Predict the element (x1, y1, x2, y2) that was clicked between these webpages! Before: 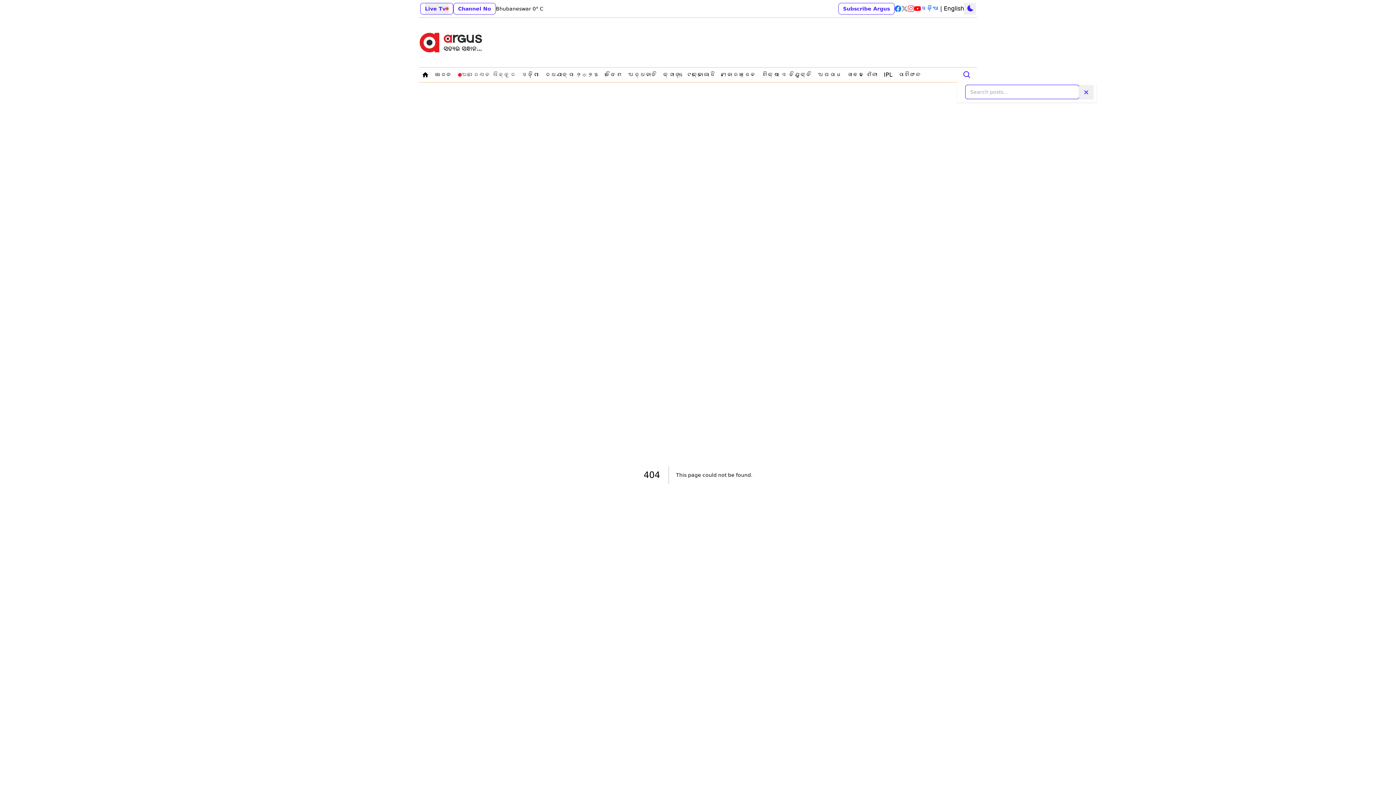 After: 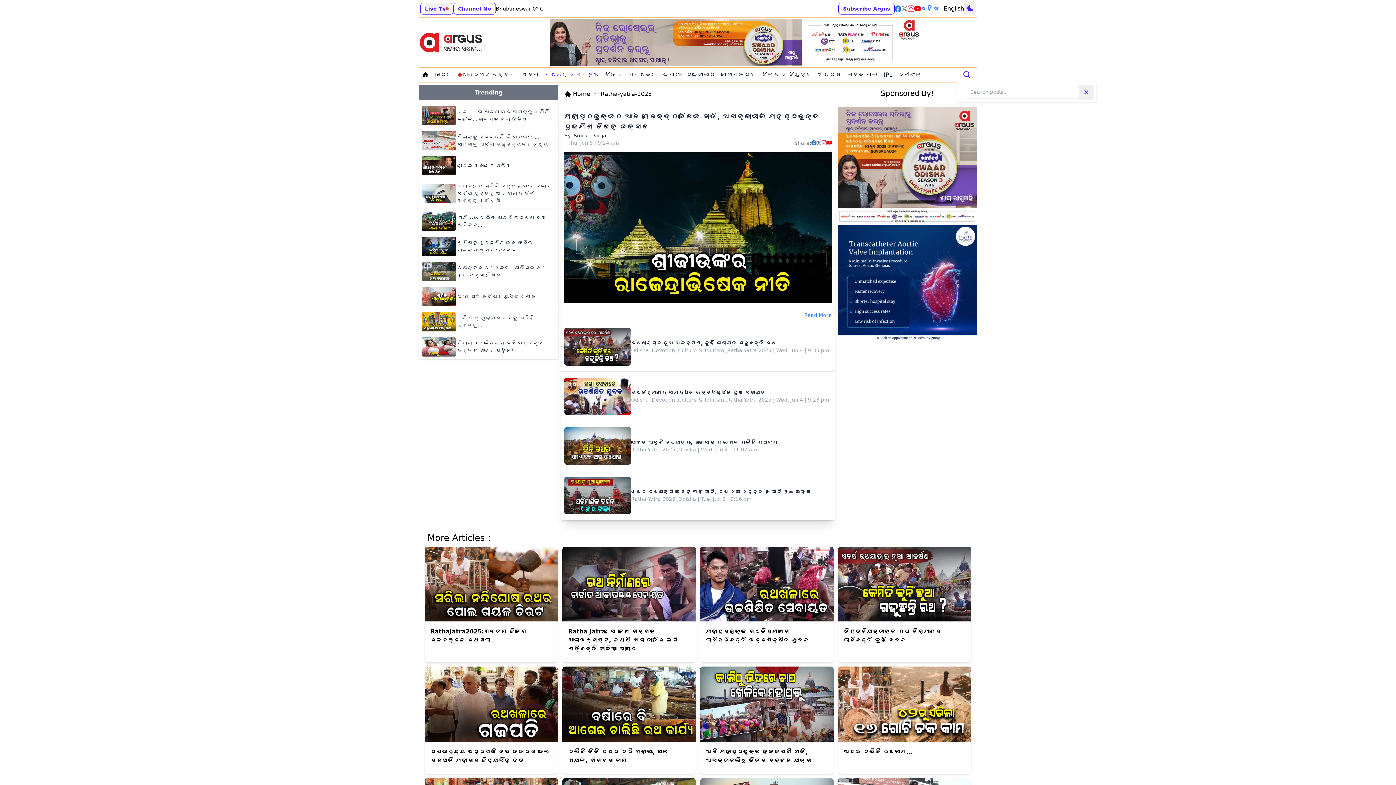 Action: label: Navigate to ରଥଯାତ୍ରା ୨୦୨୫ bbox: (542, 69, 602, 80)